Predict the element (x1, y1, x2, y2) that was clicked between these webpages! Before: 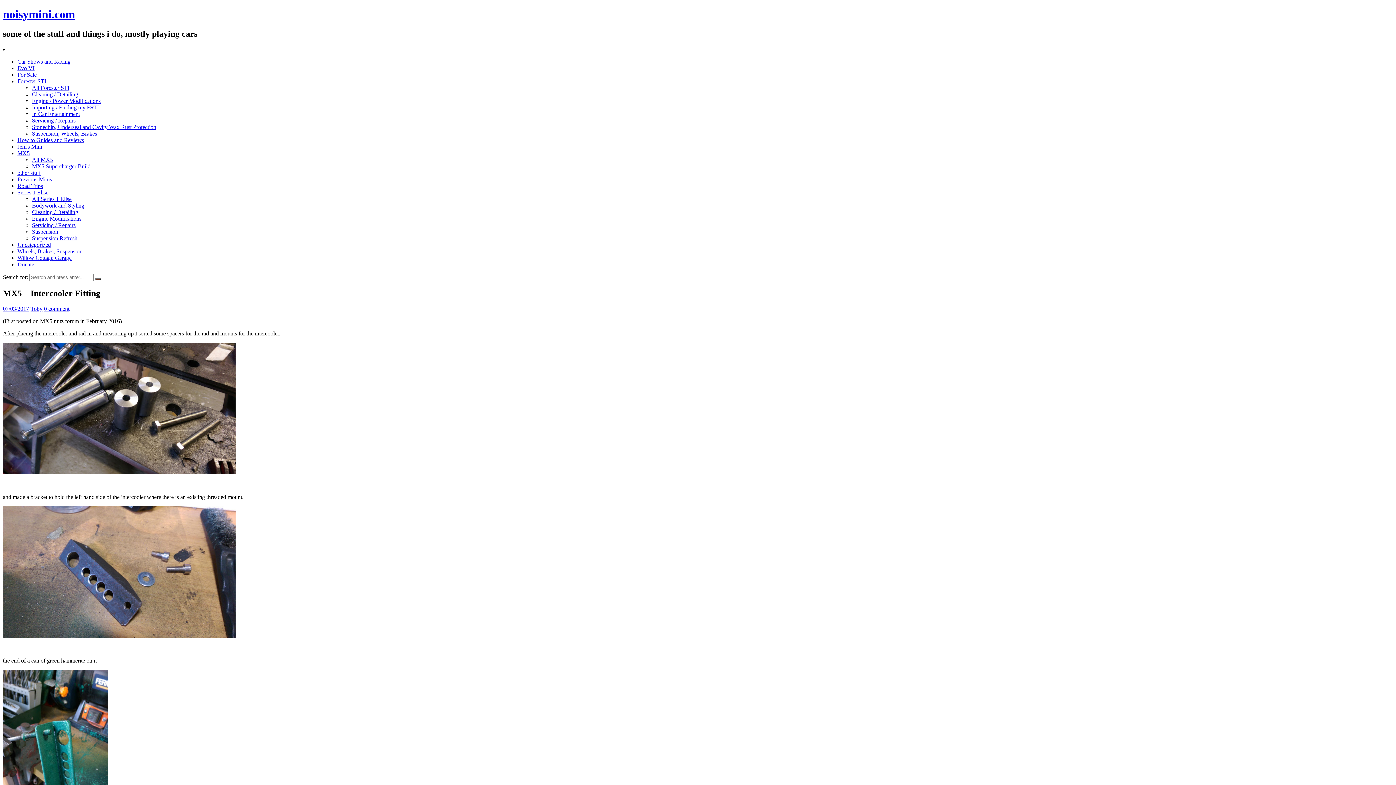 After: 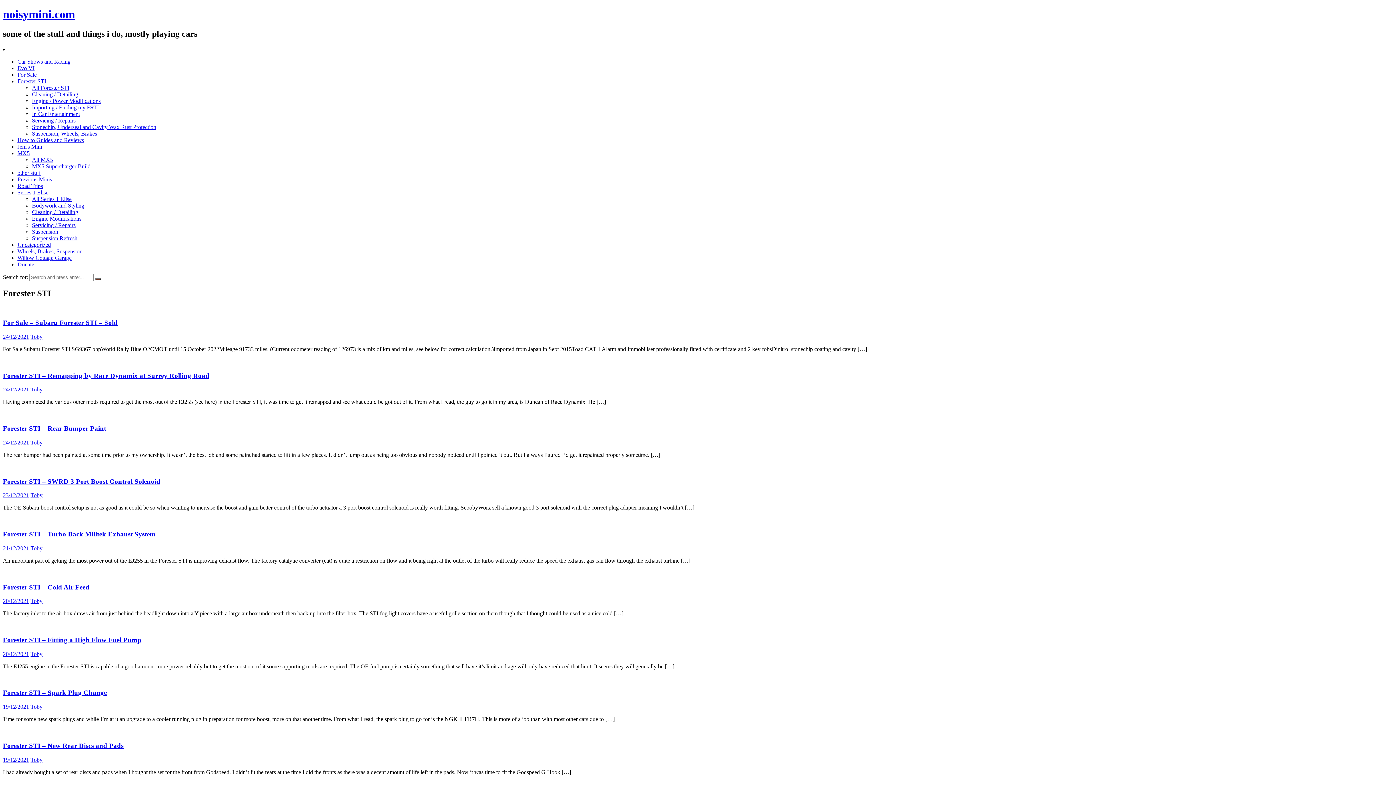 Action: bbox: (32, 84, 69, 90) label: All Forester STI